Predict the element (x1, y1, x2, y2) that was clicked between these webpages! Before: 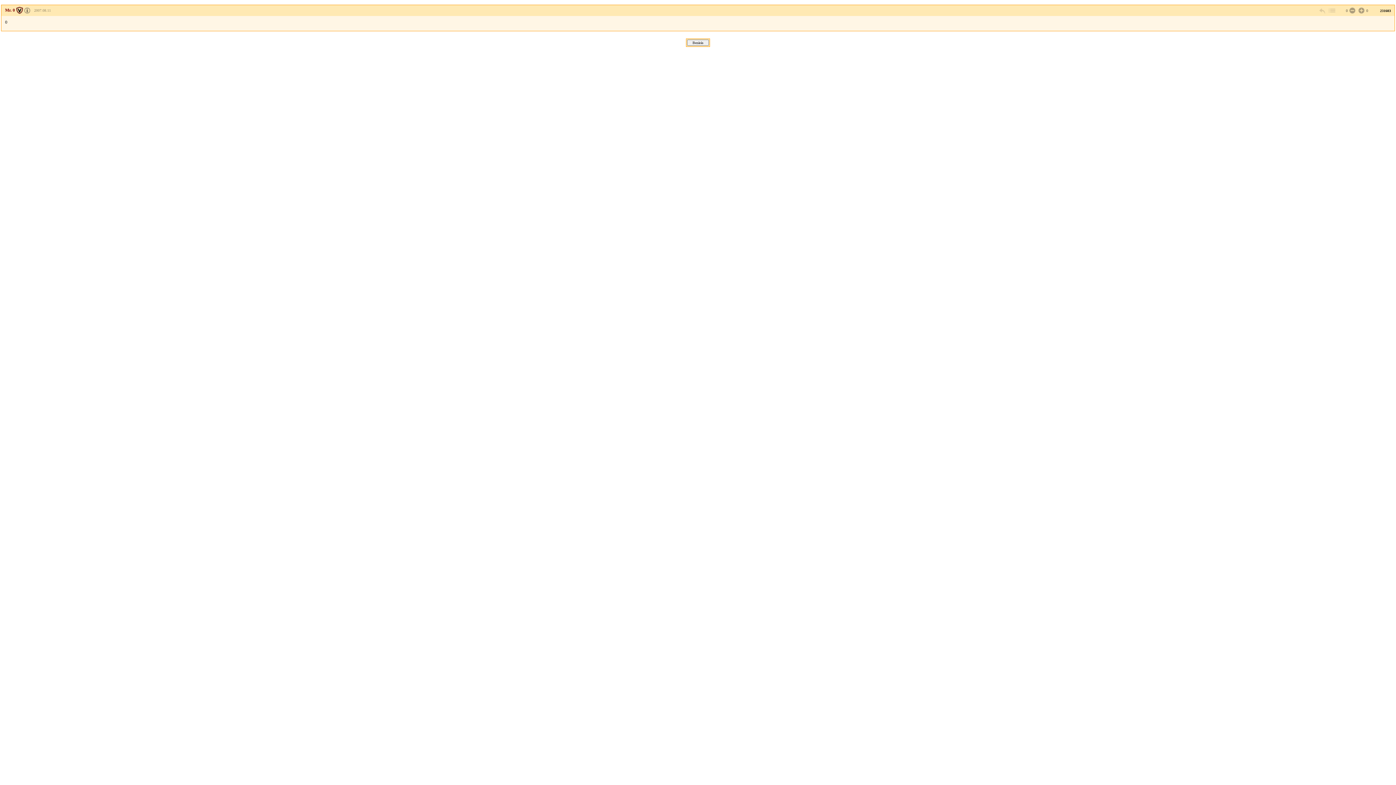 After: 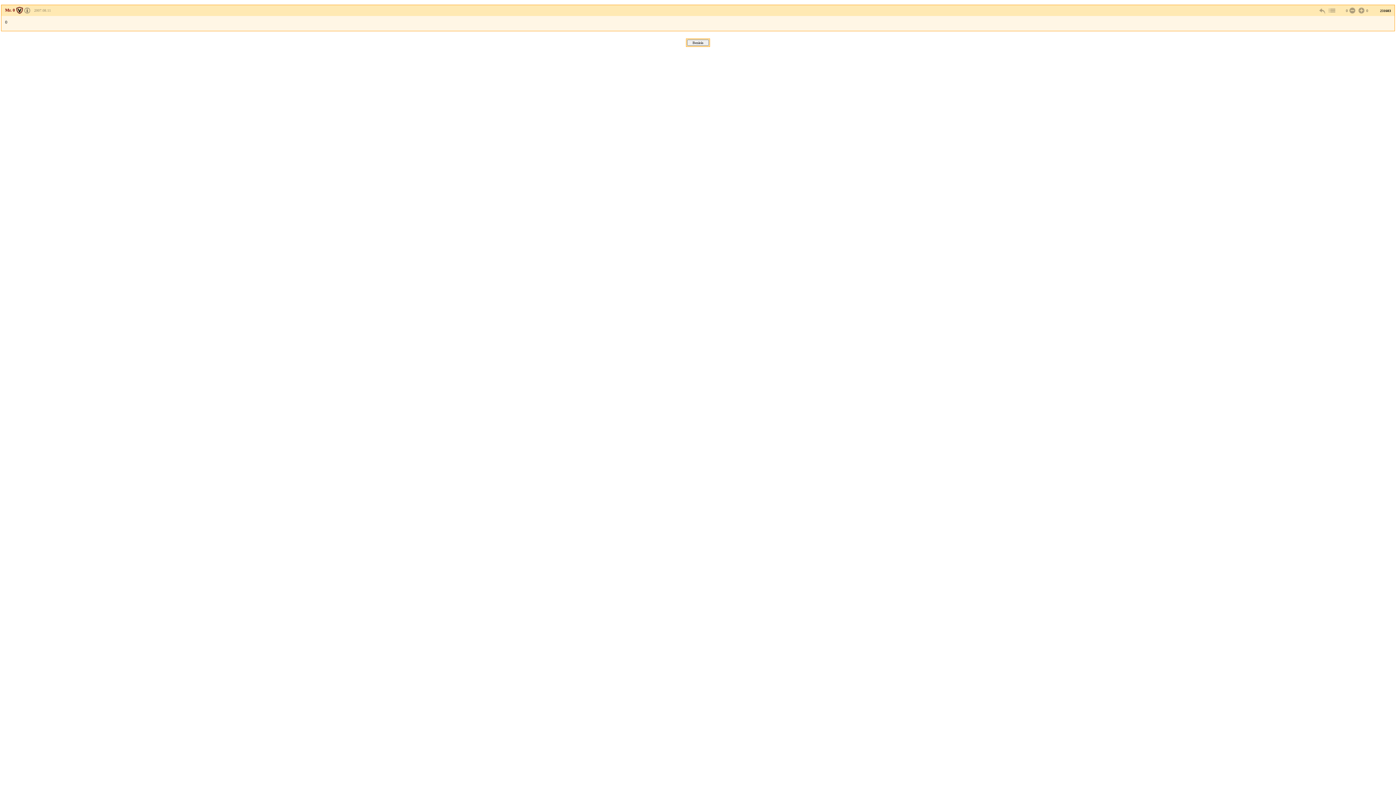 Action: bbox: (24, 8, 30, 12)